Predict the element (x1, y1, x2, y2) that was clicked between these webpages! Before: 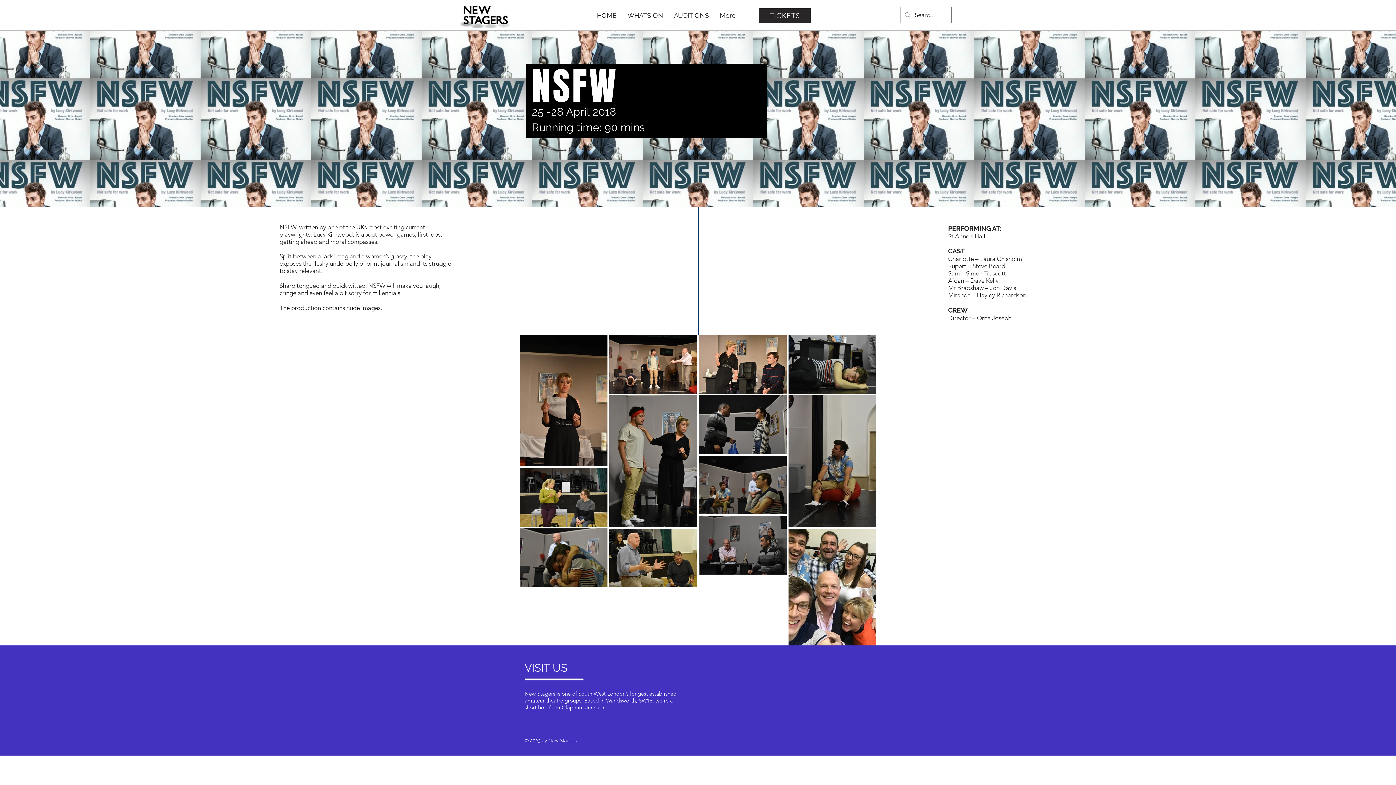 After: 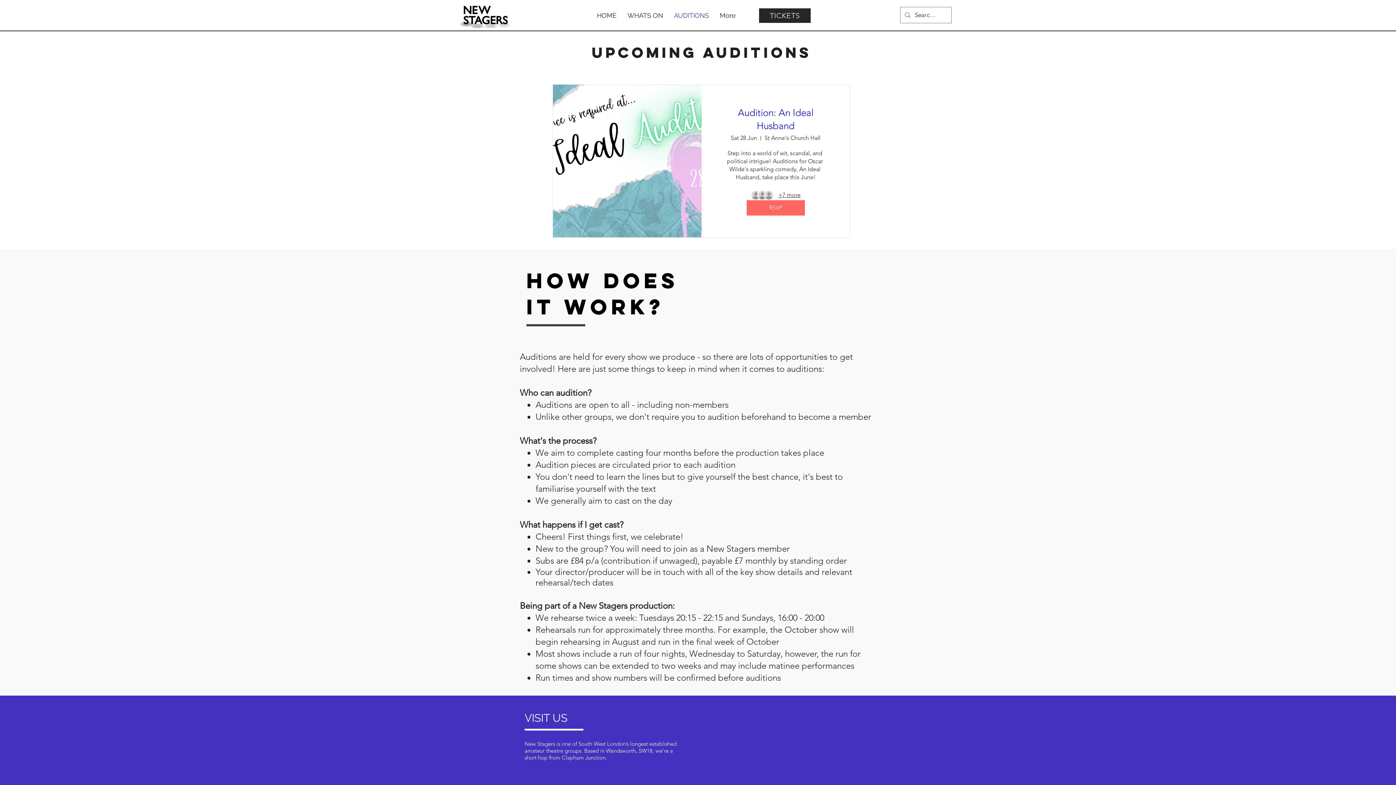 Action: bbox: (668, 6, 714, 24) label: AUDITIONS